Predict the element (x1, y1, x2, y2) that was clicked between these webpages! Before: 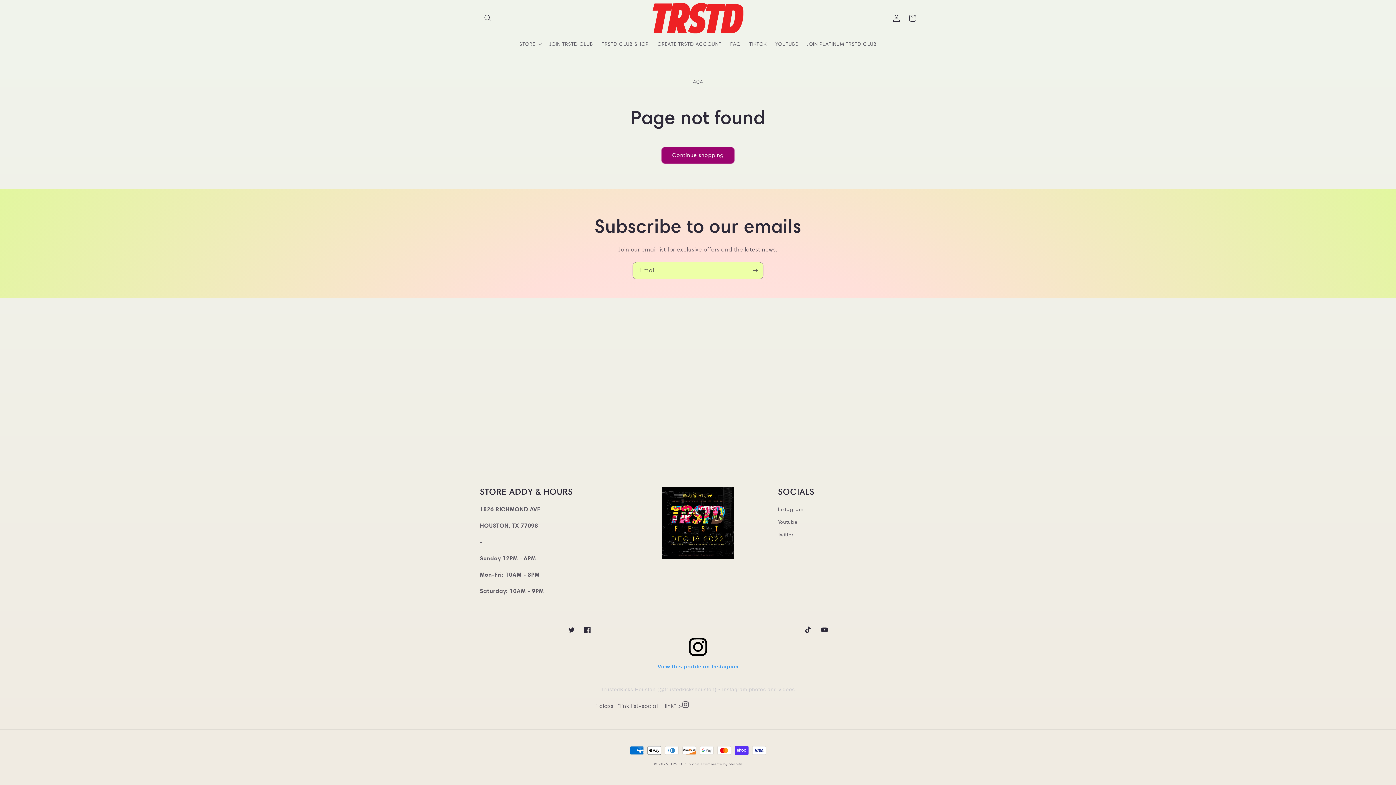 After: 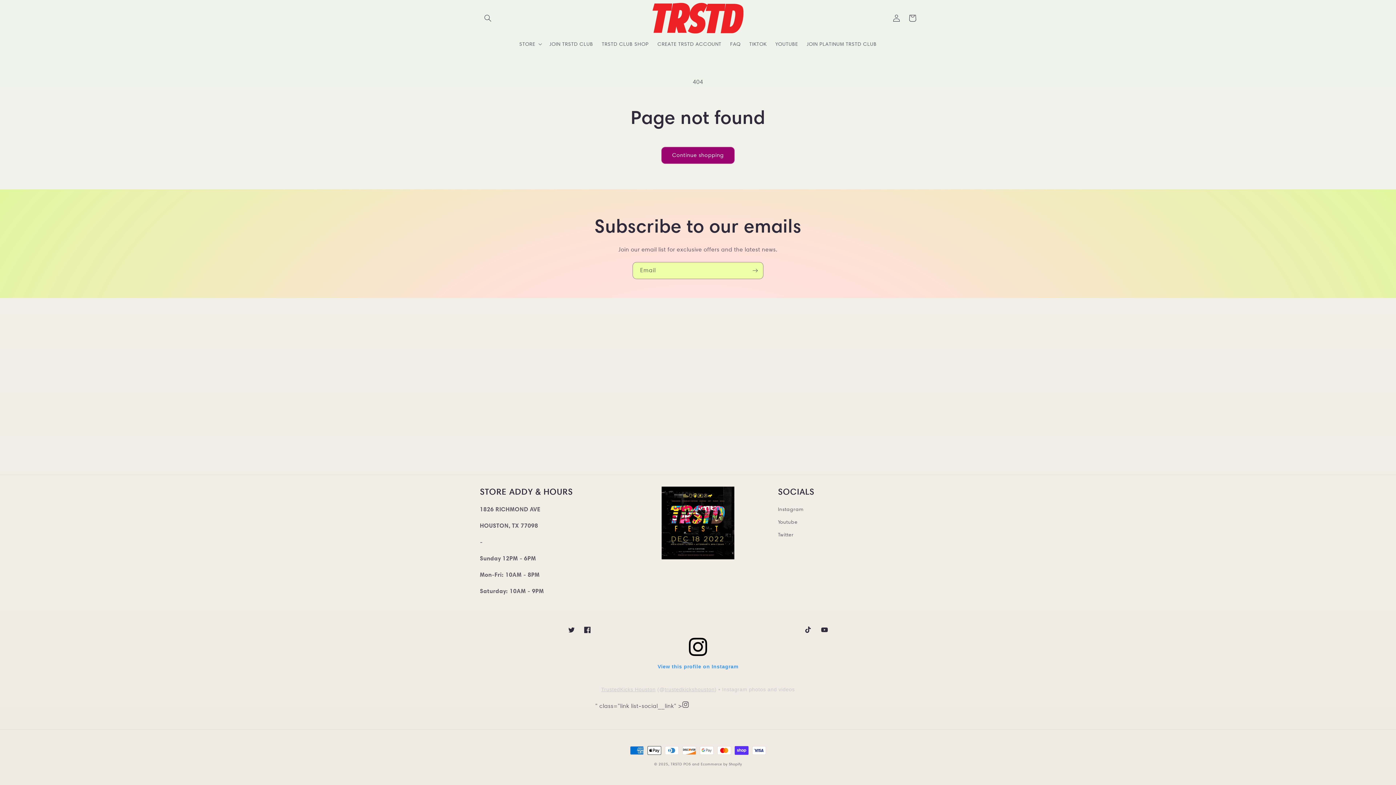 Action: label: trustedkickshouston bbox: (664, 686, 714, 692)